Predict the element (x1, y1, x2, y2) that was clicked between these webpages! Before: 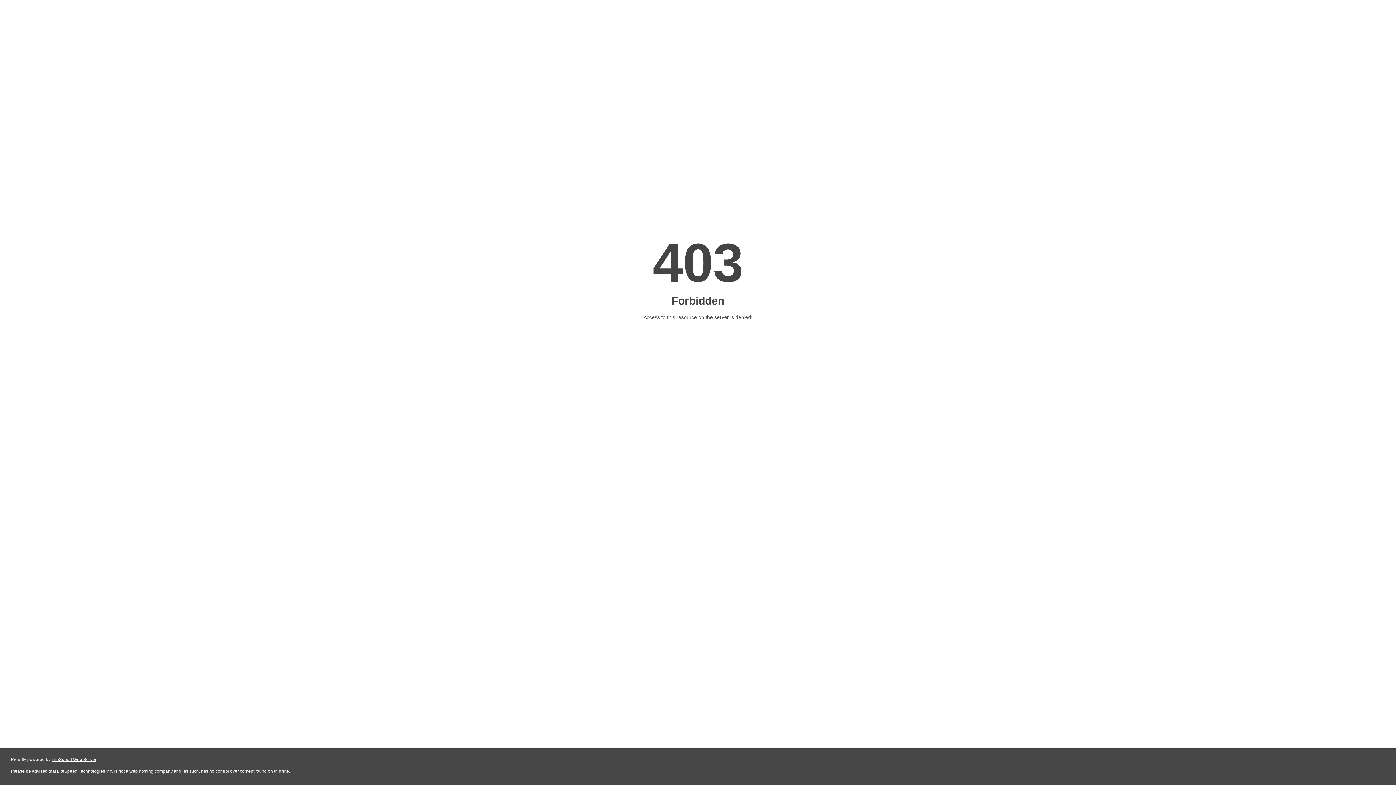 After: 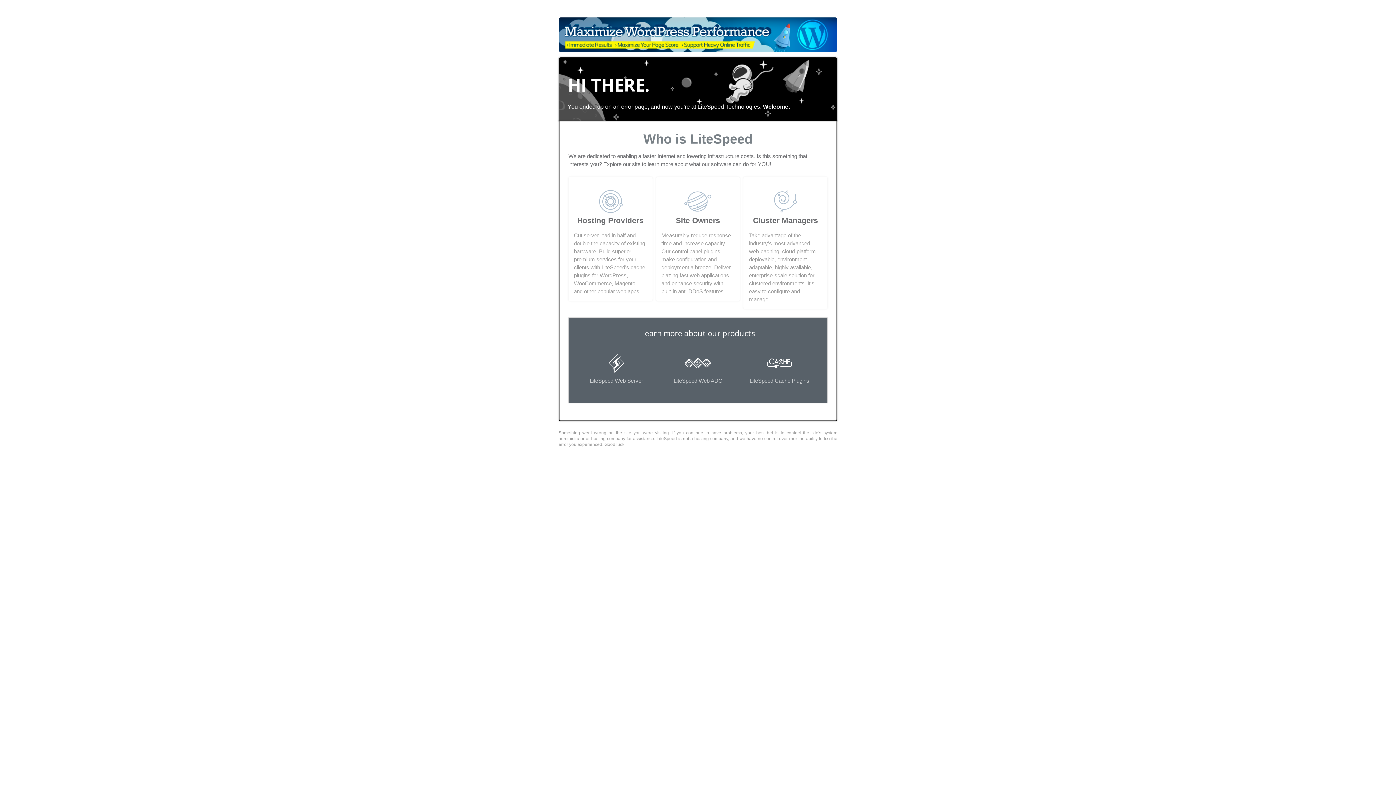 Action: label: LiteSpeed Web Server bbox: (51, 757, 96, 762)